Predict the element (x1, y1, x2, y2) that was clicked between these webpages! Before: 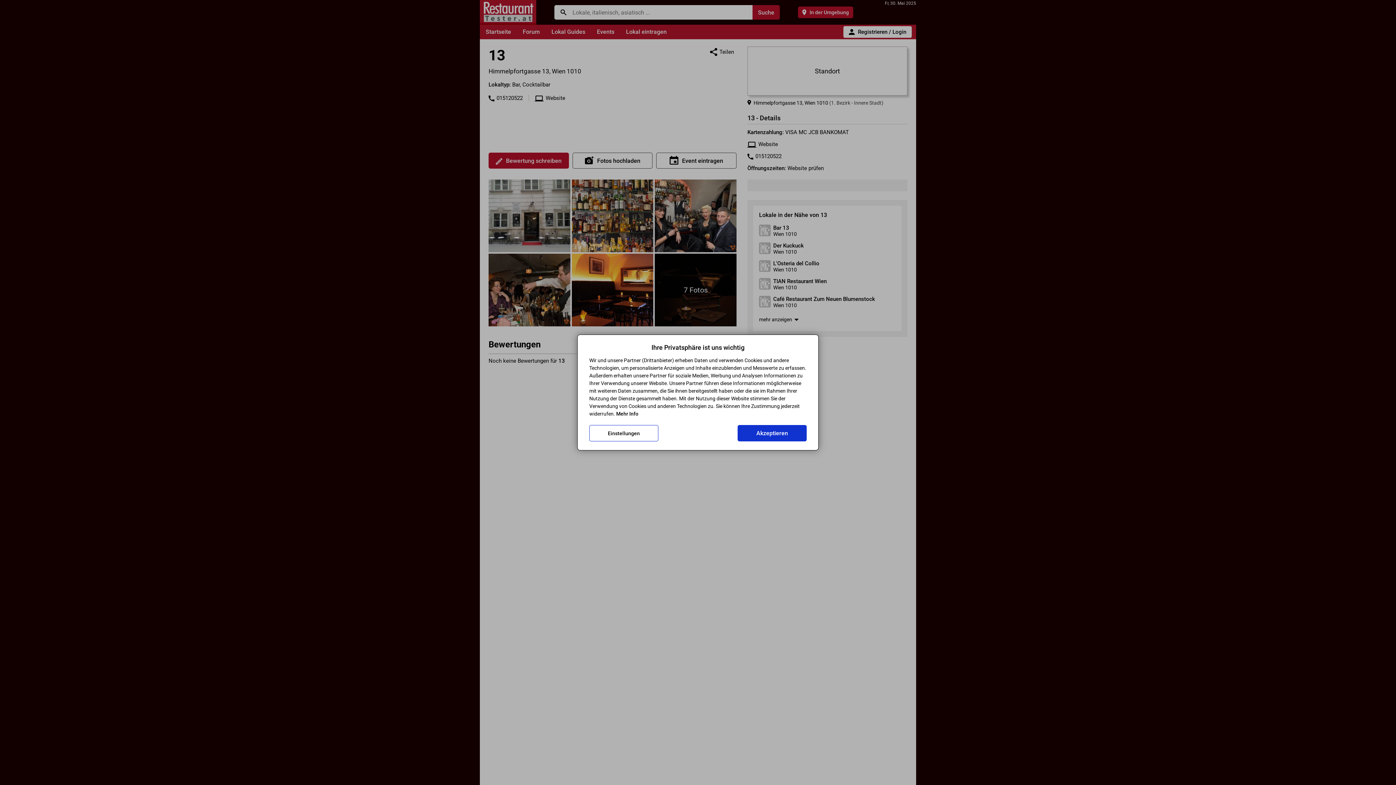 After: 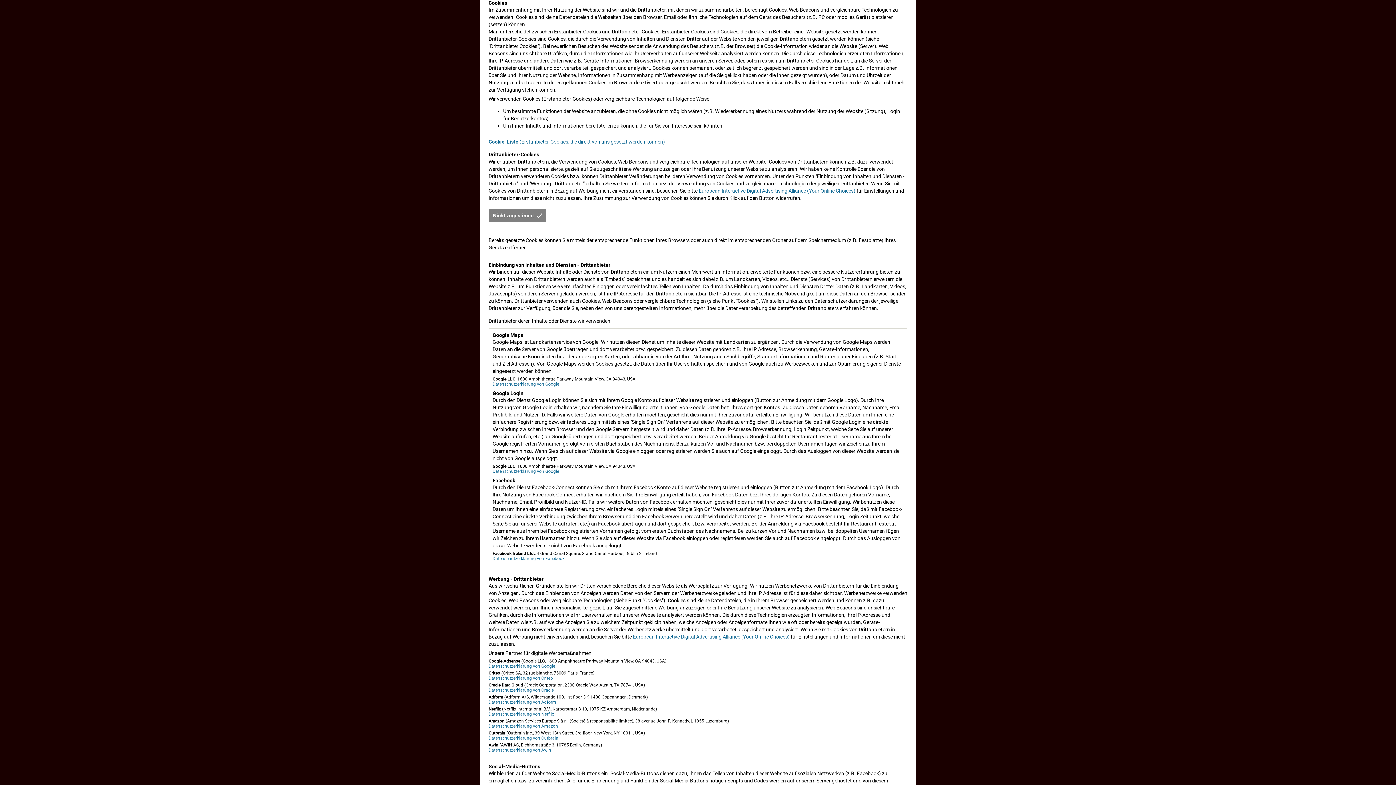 Action: label: Mehr Info bbox: (616, 411, 638, 416)